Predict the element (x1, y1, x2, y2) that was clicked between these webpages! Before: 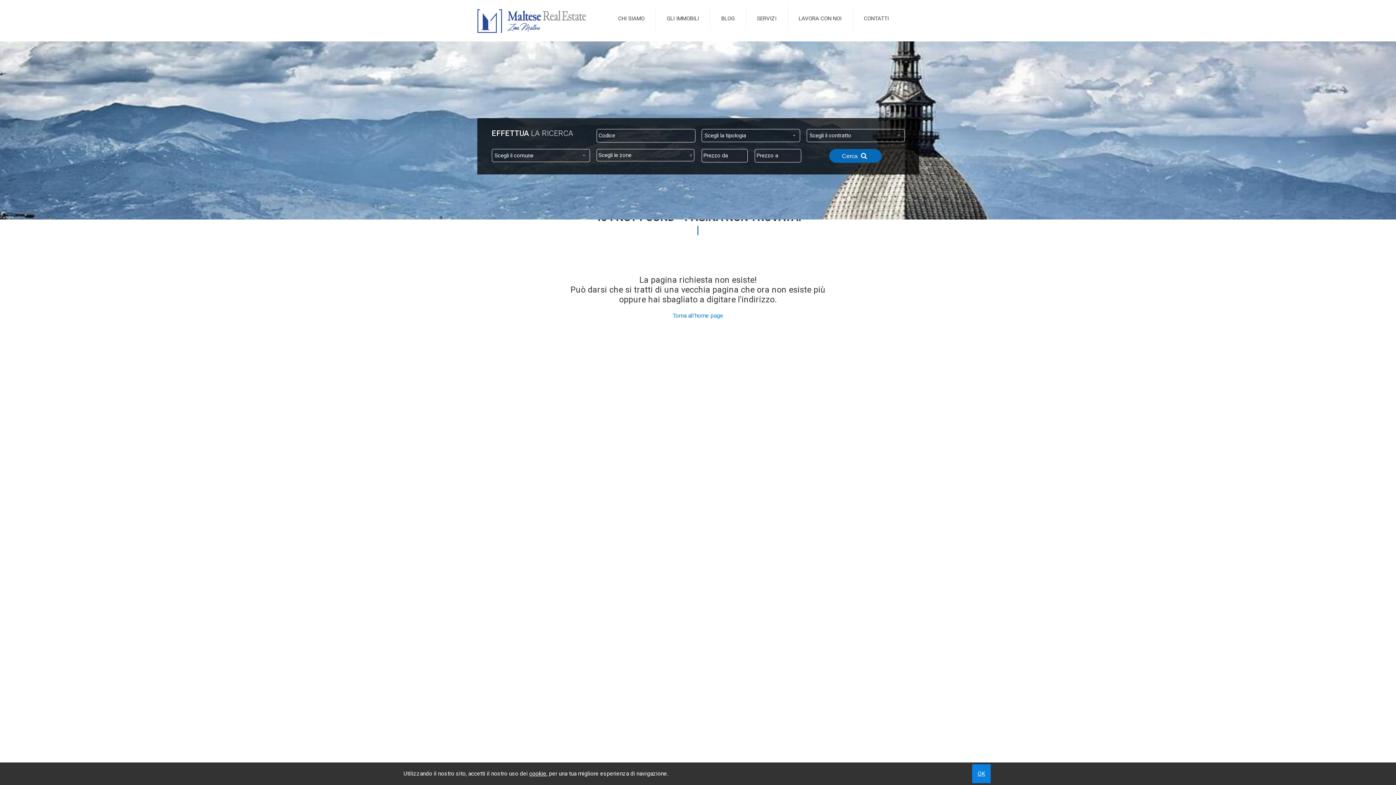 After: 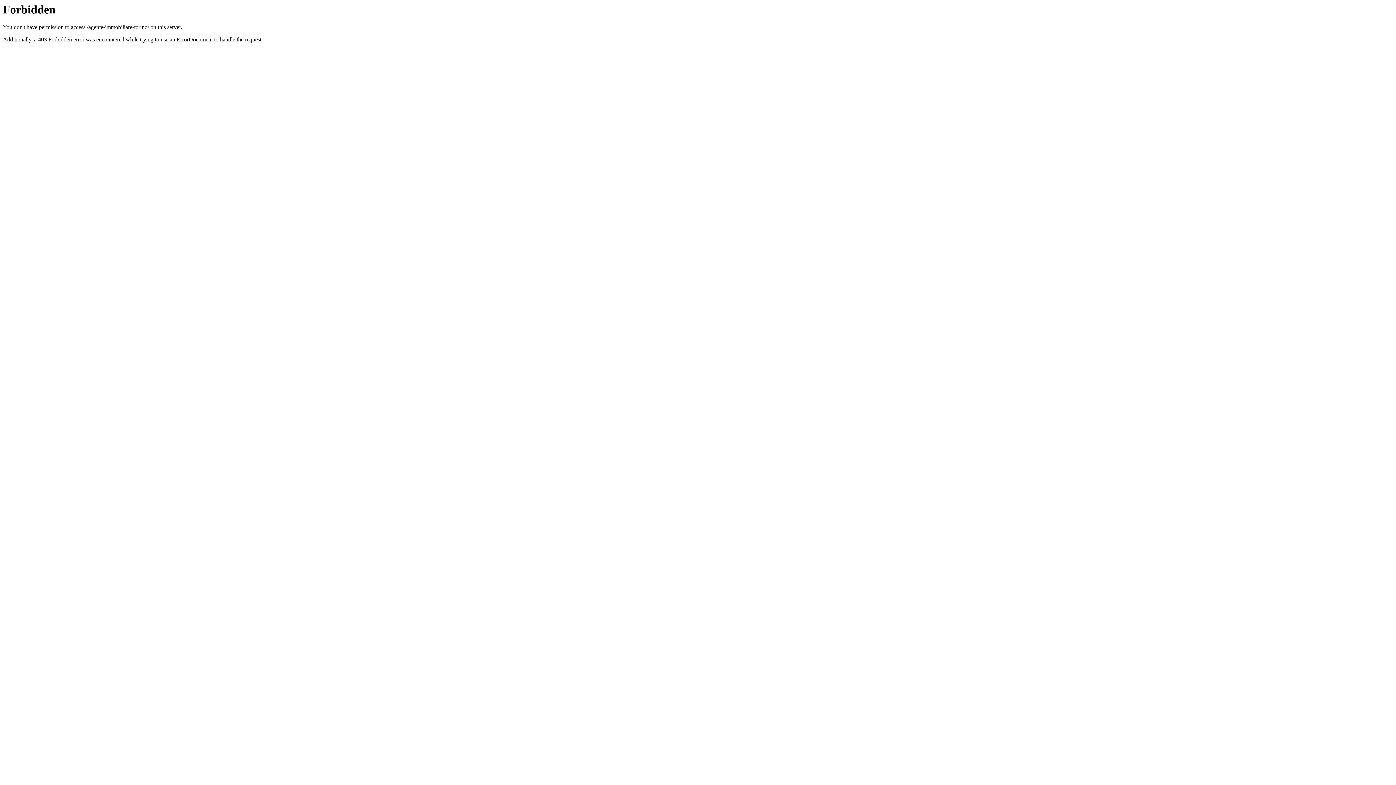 Action: bbox: (610, 8, 652, 29) label: CHI SIAMO